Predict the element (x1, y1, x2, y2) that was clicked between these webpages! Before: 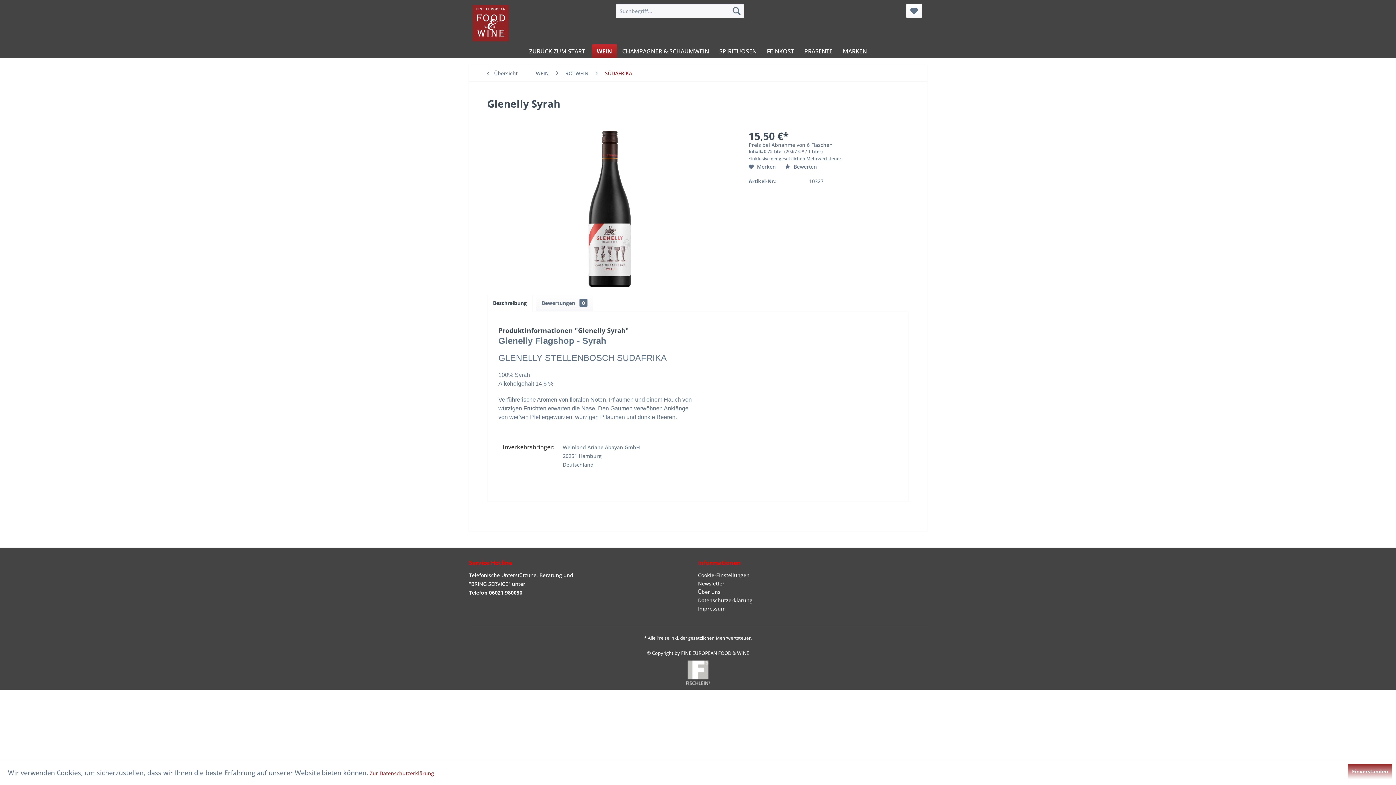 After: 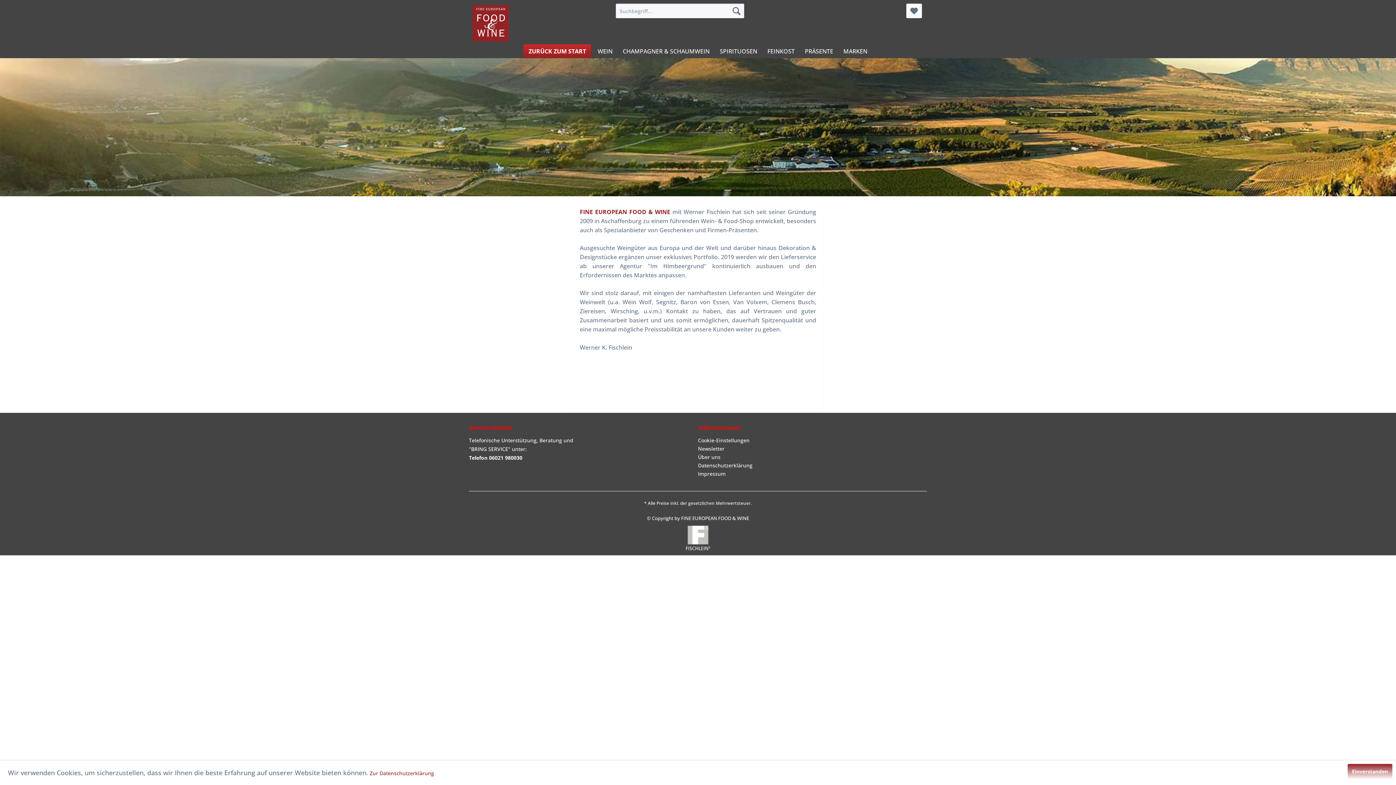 Action: bbox: (472, 5, 509, 41)